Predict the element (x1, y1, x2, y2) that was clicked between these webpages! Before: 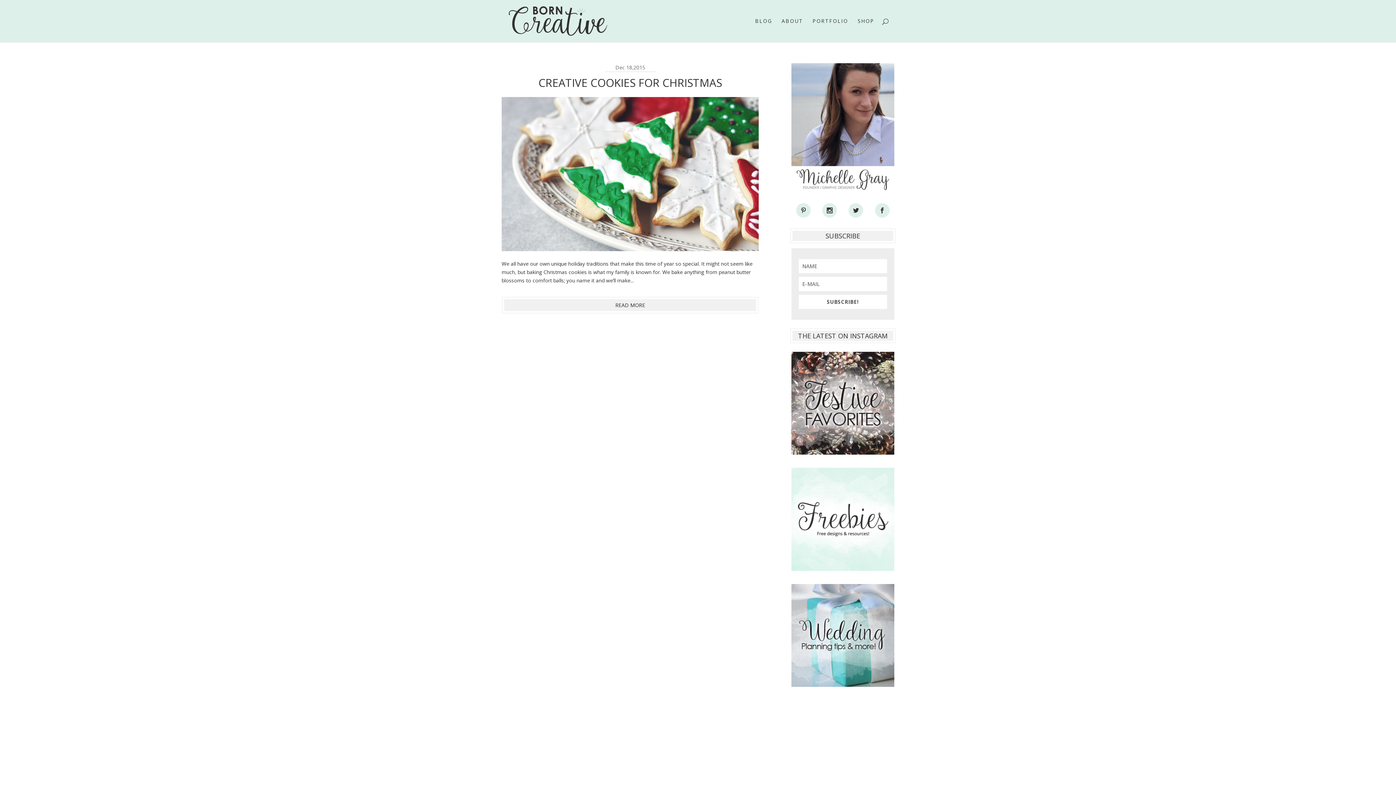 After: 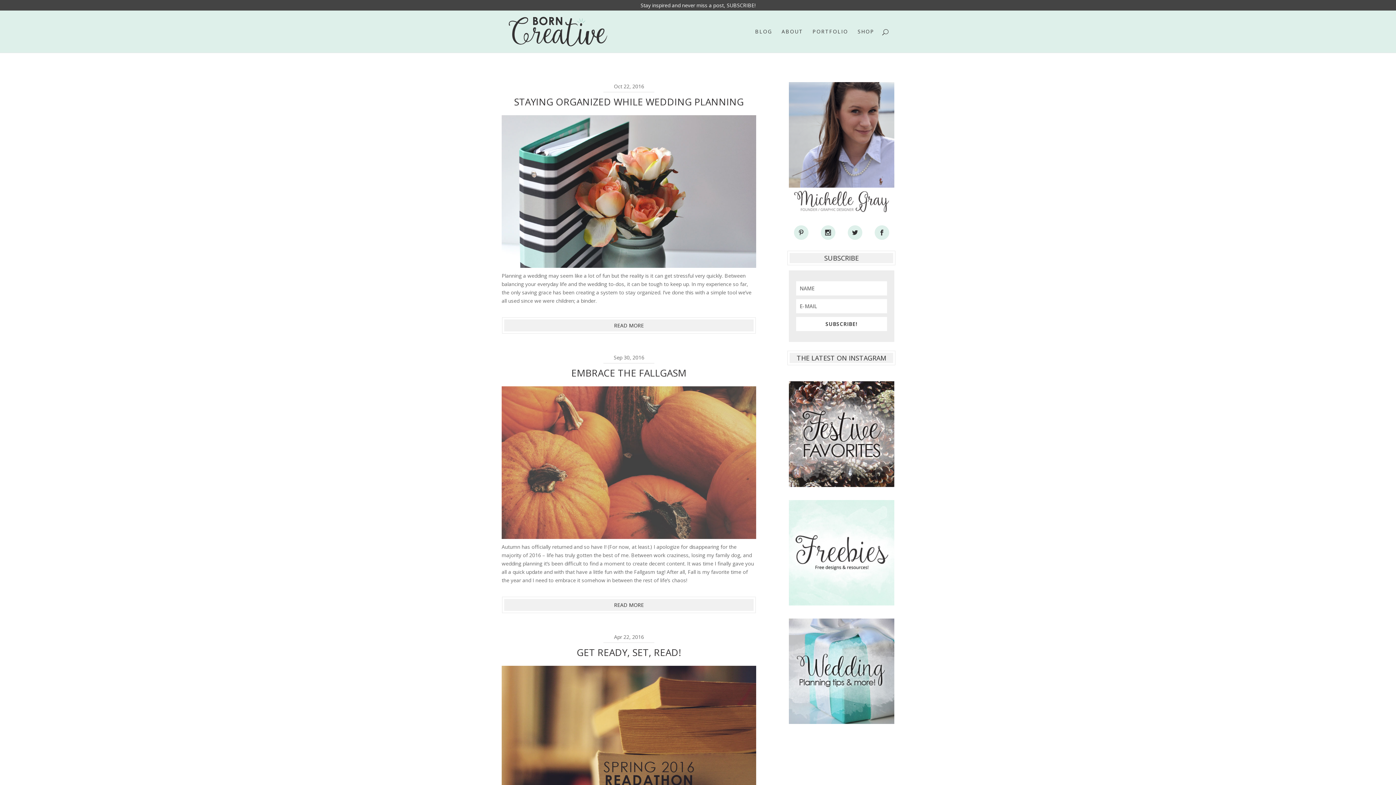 Action: bbox: (508, 17, 607, 23)